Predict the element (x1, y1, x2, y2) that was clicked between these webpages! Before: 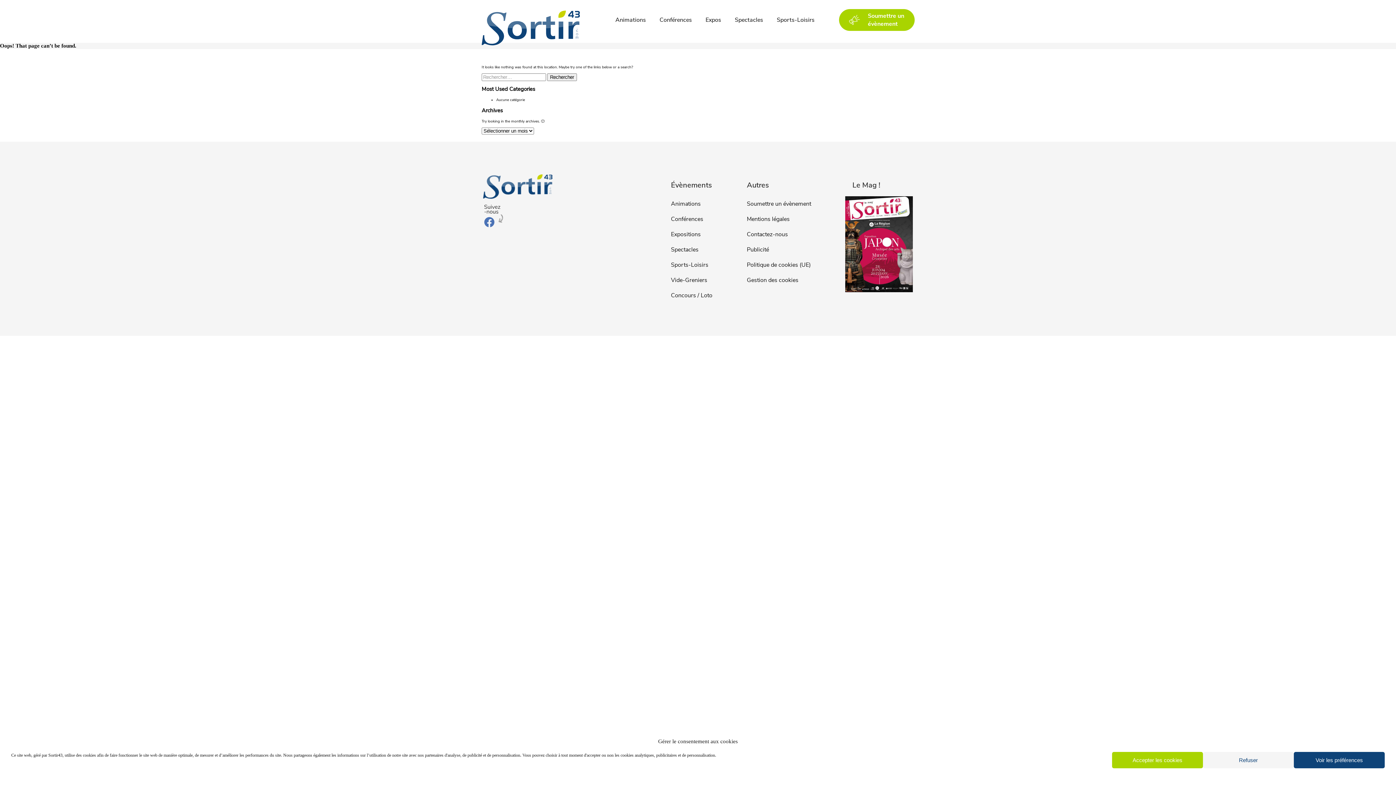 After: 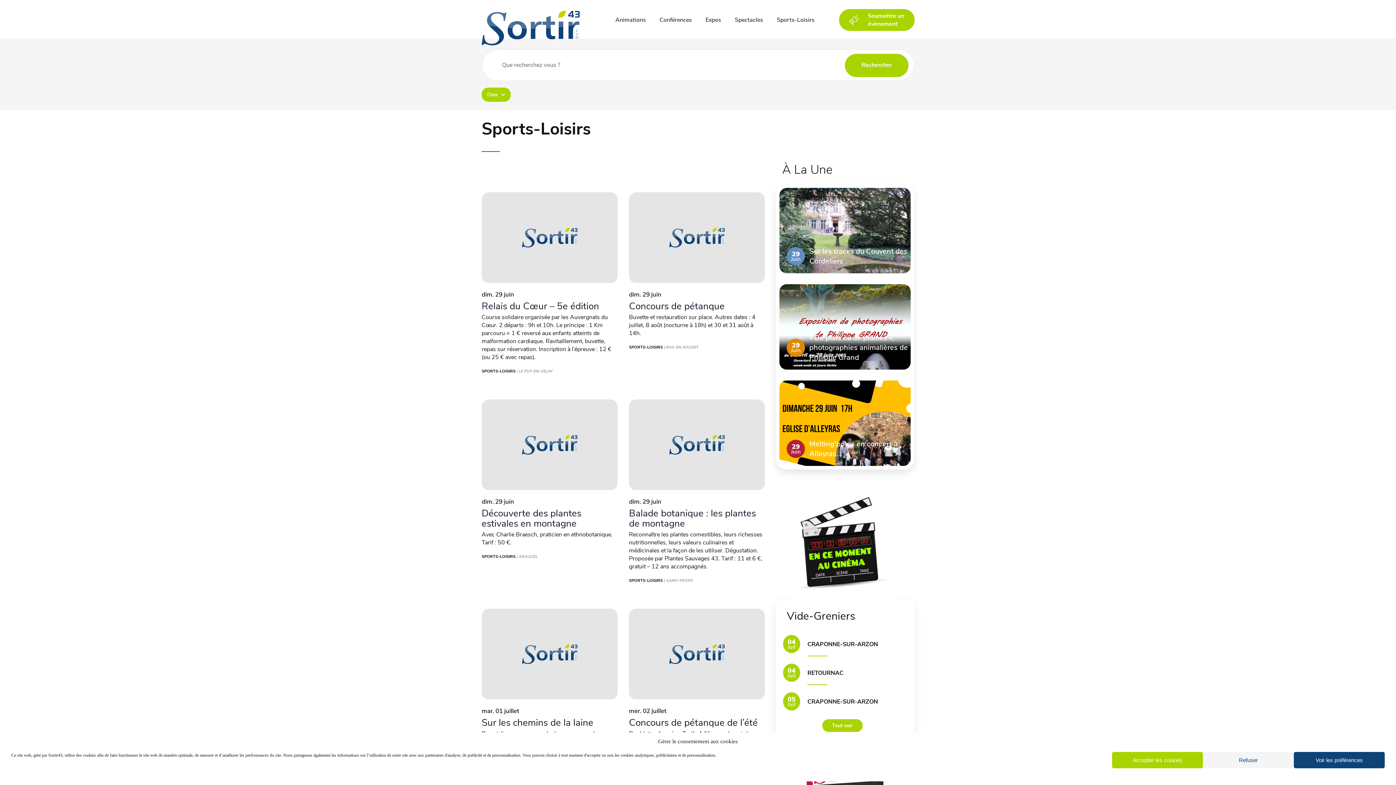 Action: label: Sports-Loisirs bbox: (777, 16, 814, 24)